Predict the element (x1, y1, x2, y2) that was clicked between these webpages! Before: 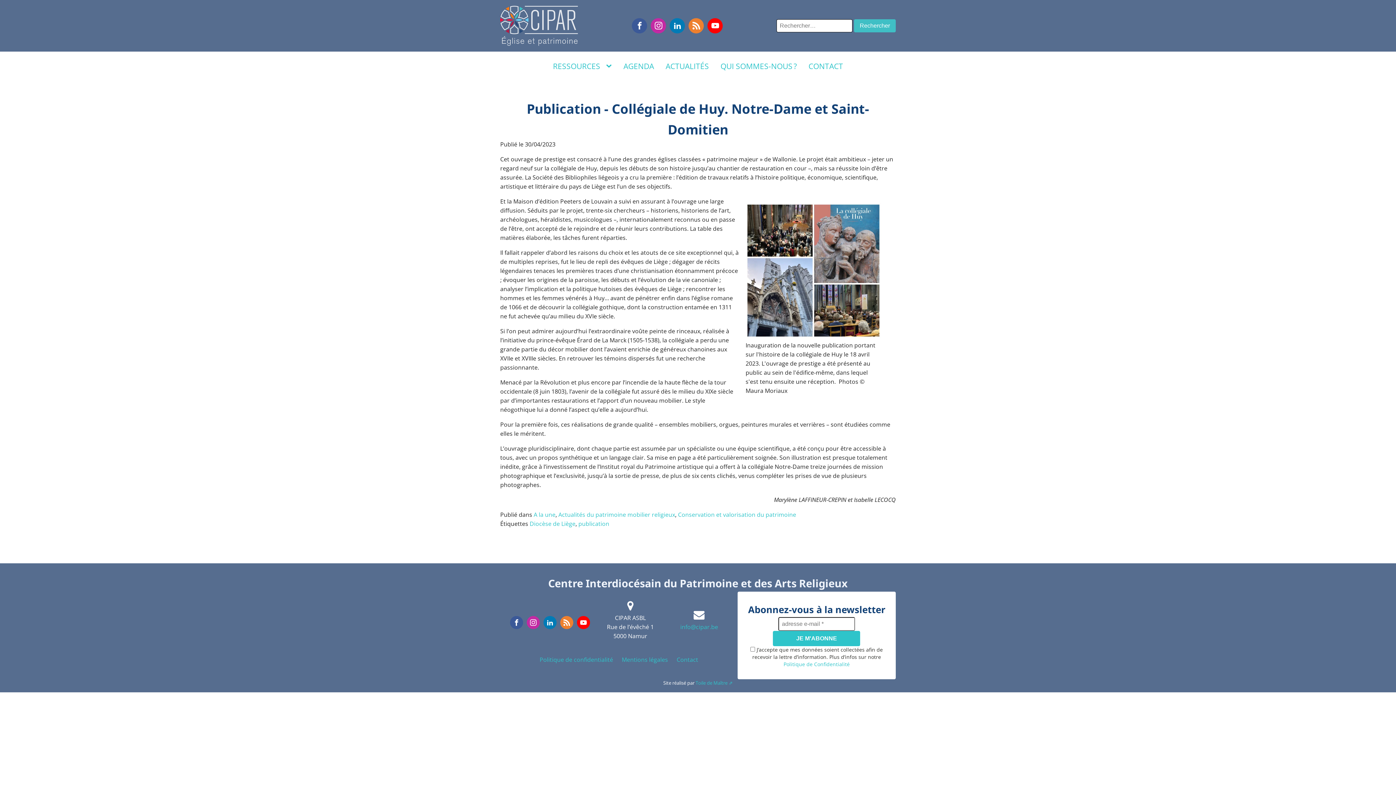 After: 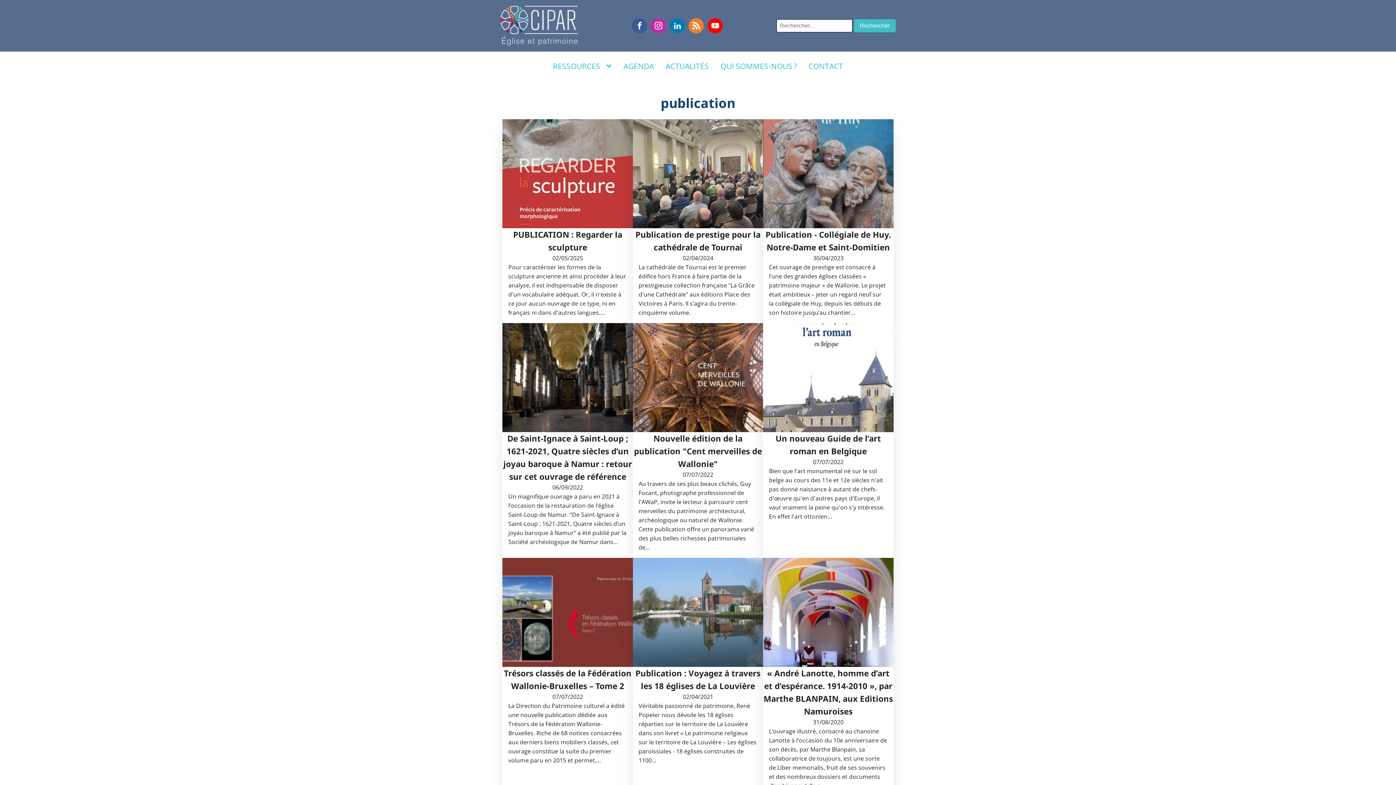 Action: label: publication bbox: (578, 519, 609, 527)